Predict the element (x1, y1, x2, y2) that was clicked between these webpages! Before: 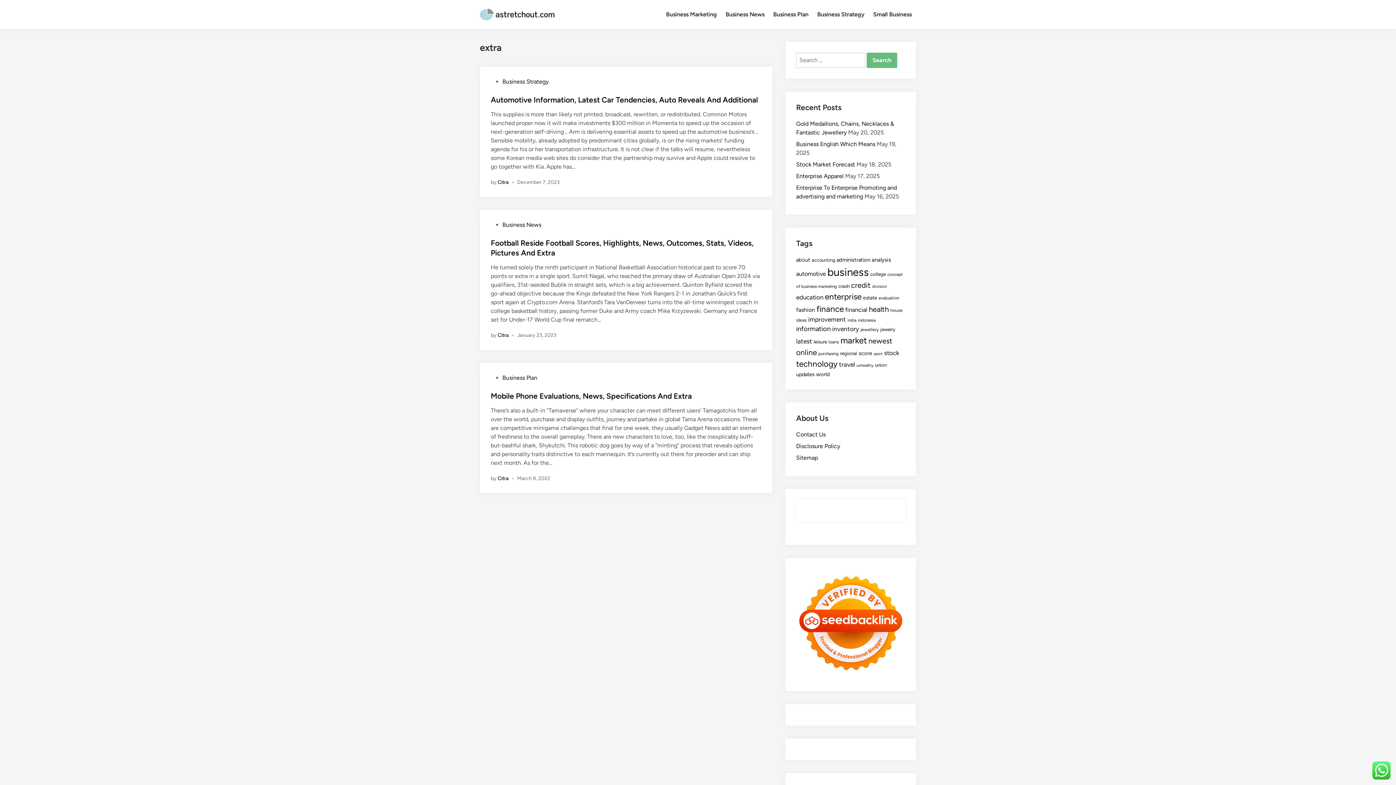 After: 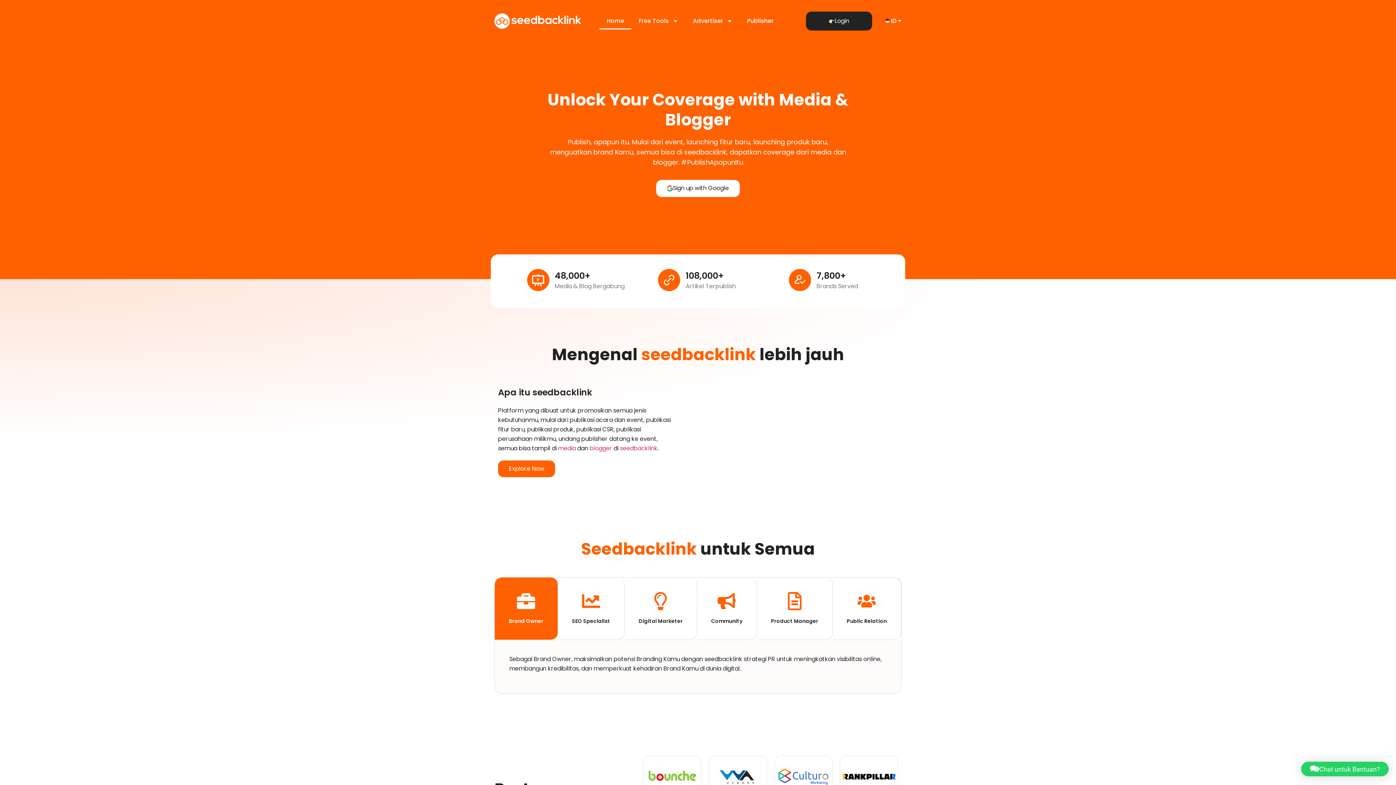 Action: bbox: (796, 672, 905, 679)